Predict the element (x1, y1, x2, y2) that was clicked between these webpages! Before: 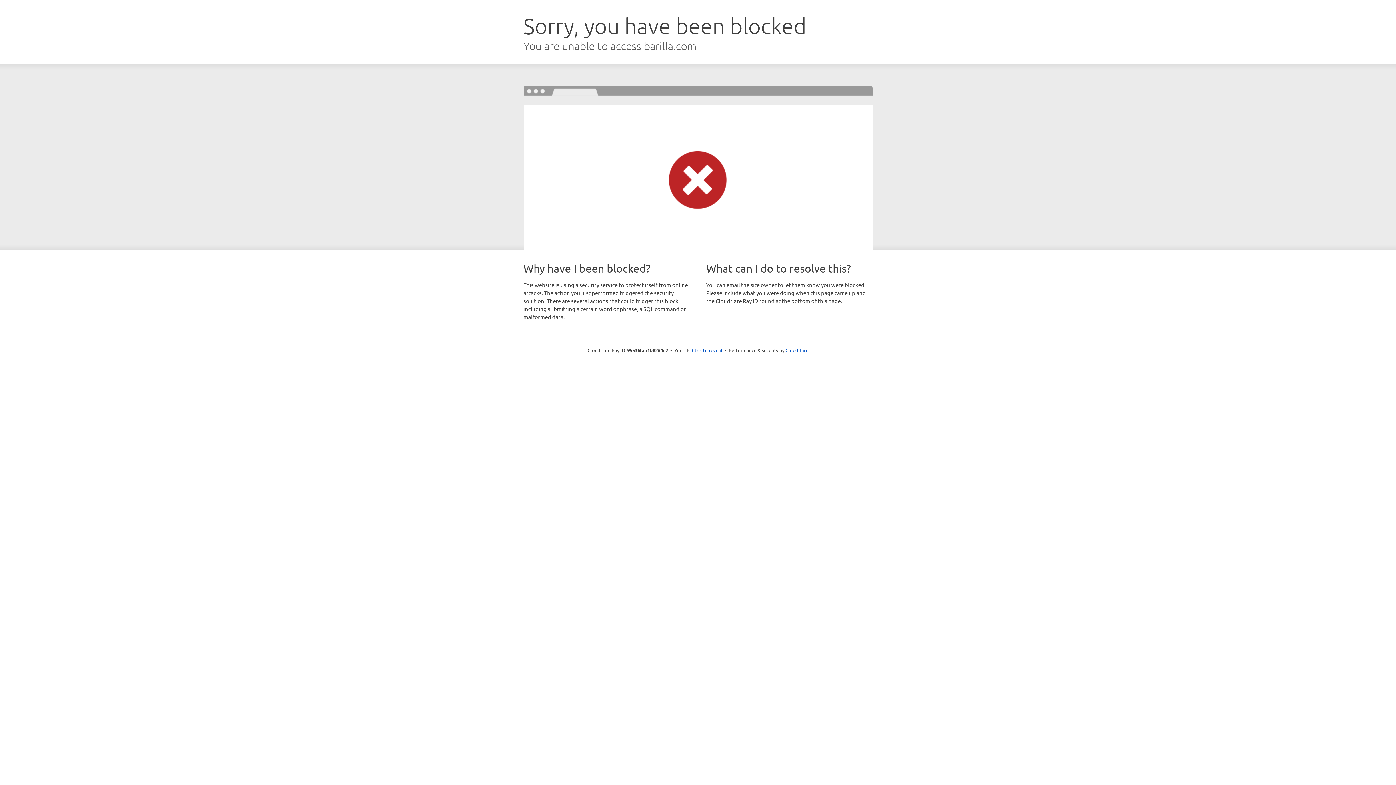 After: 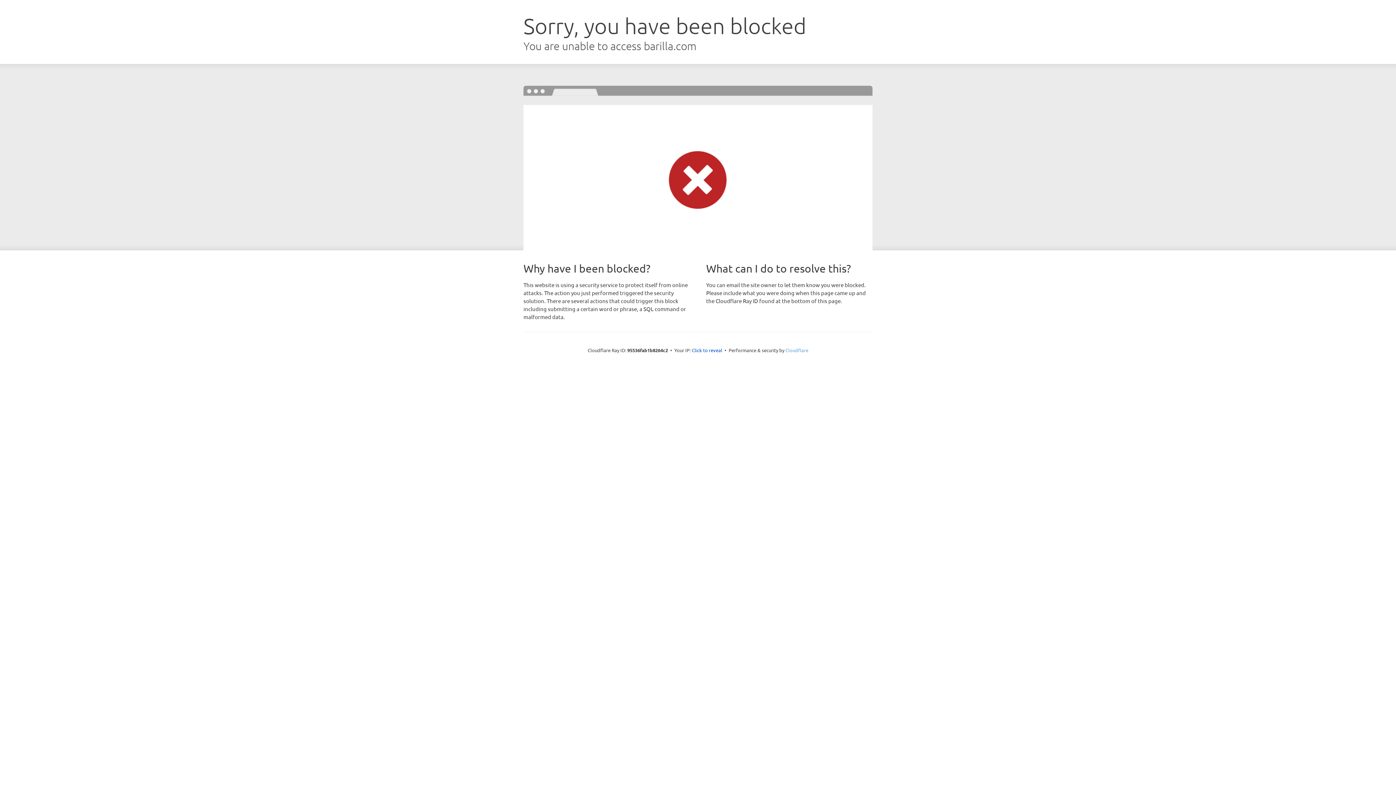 Action: label: Cloudflare bbox: (785, 347, 808, 353)